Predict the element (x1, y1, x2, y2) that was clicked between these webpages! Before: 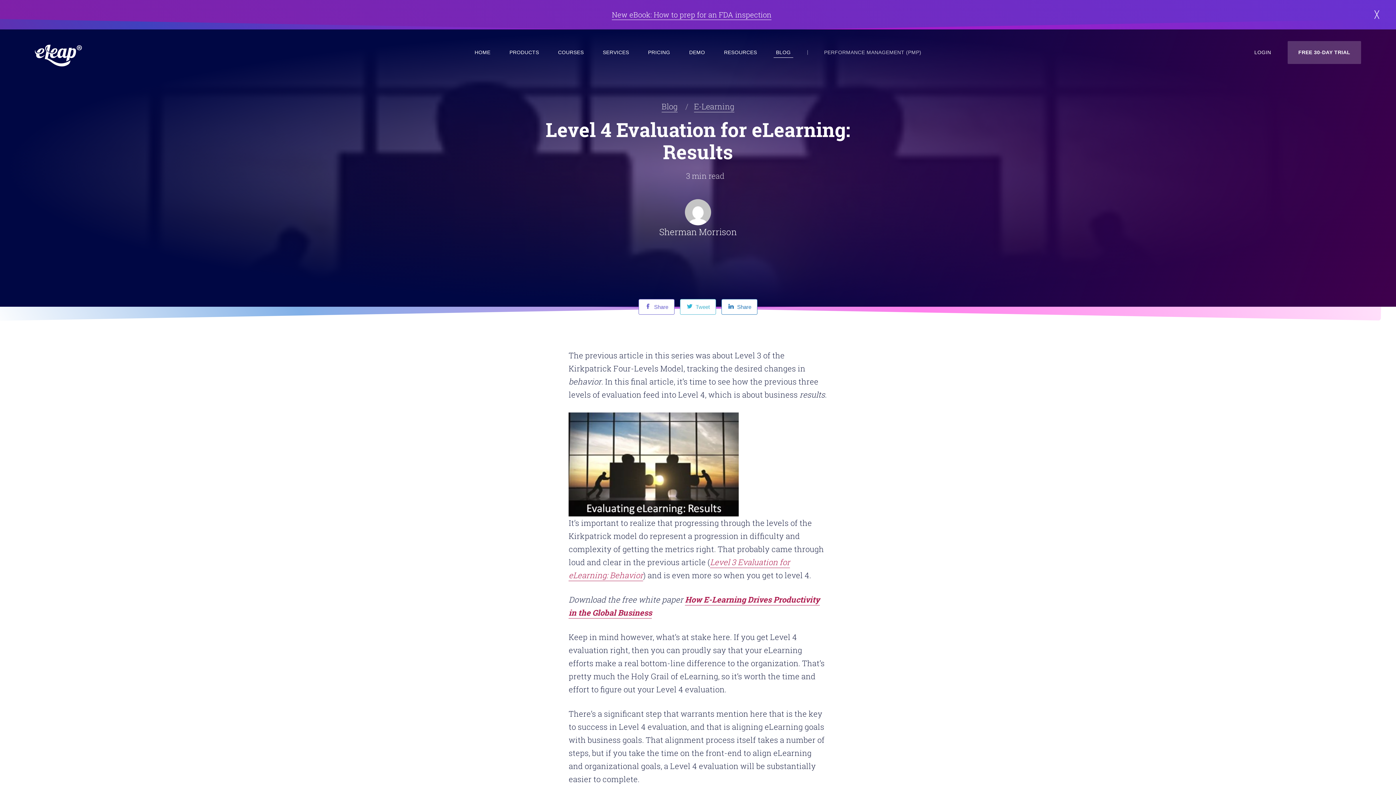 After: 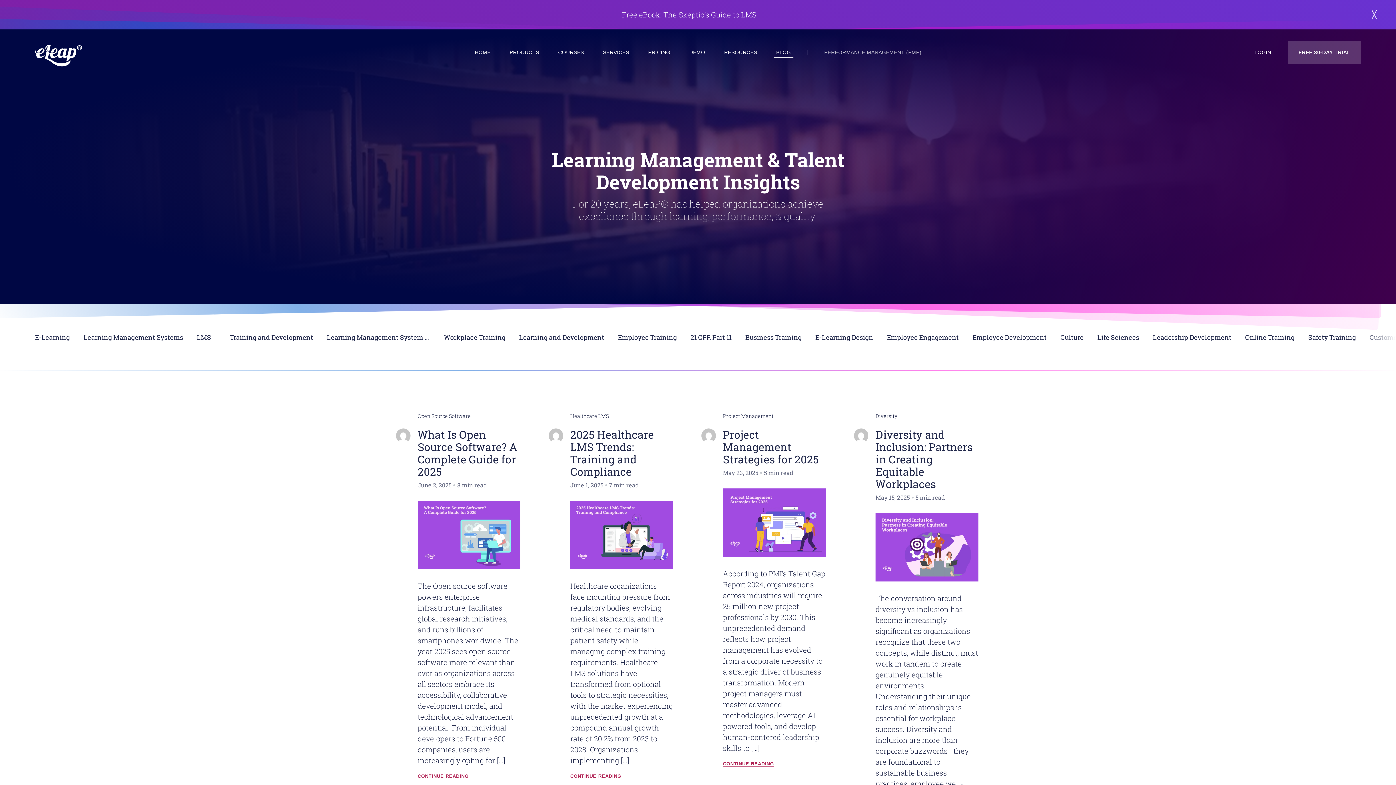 Action: bbox: (773, 50, 793, 54) label: BLOG